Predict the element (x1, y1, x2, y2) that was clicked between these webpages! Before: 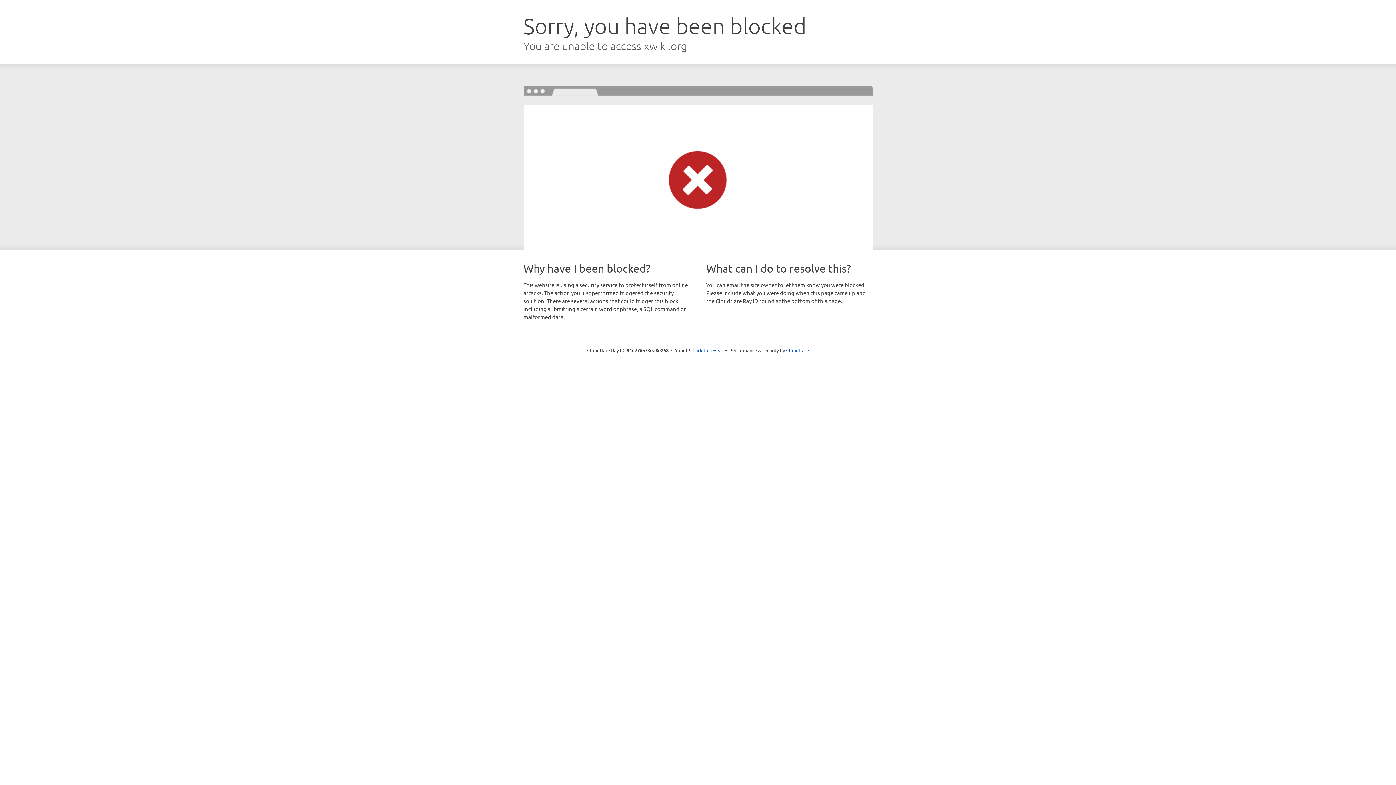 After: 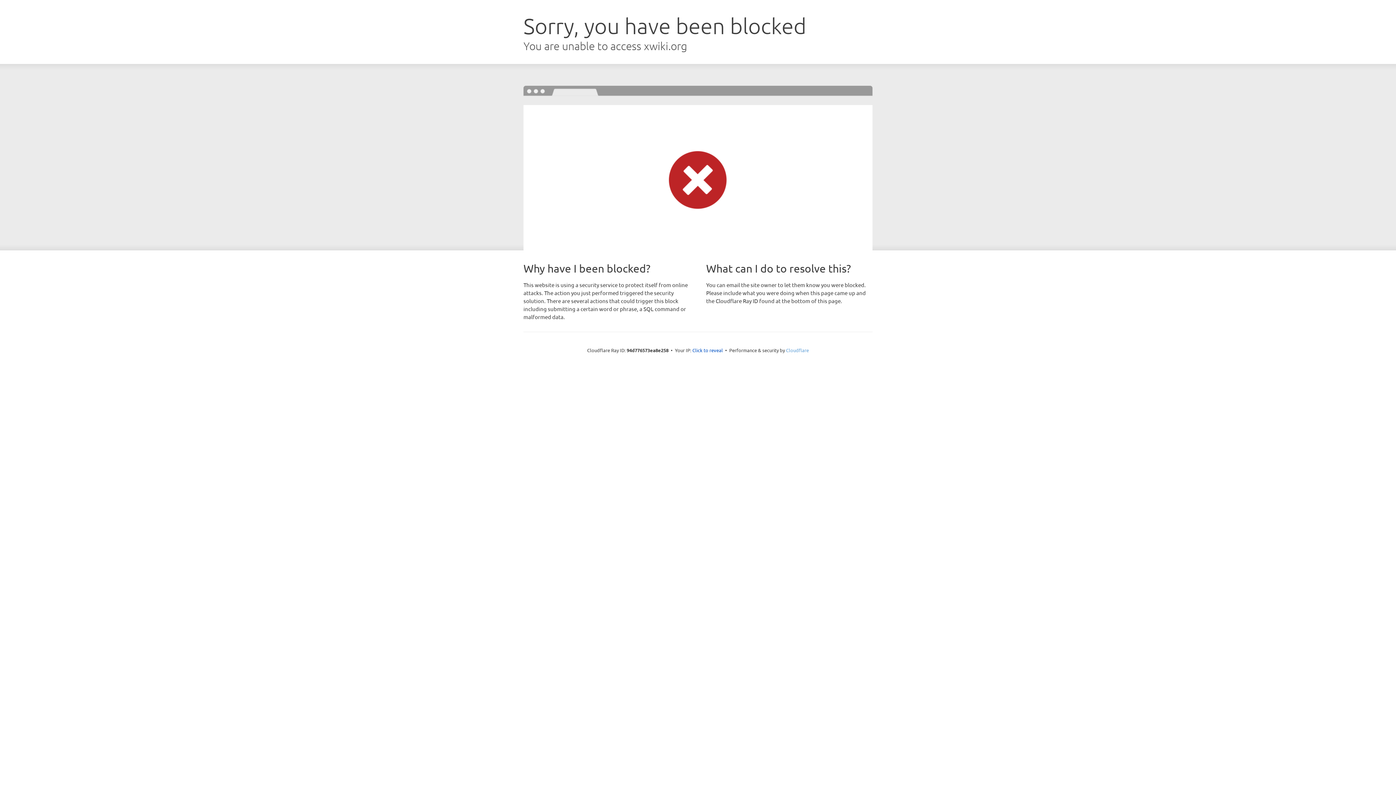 Action: bbox: (786, 347, 809, 353) label: Cloudflare